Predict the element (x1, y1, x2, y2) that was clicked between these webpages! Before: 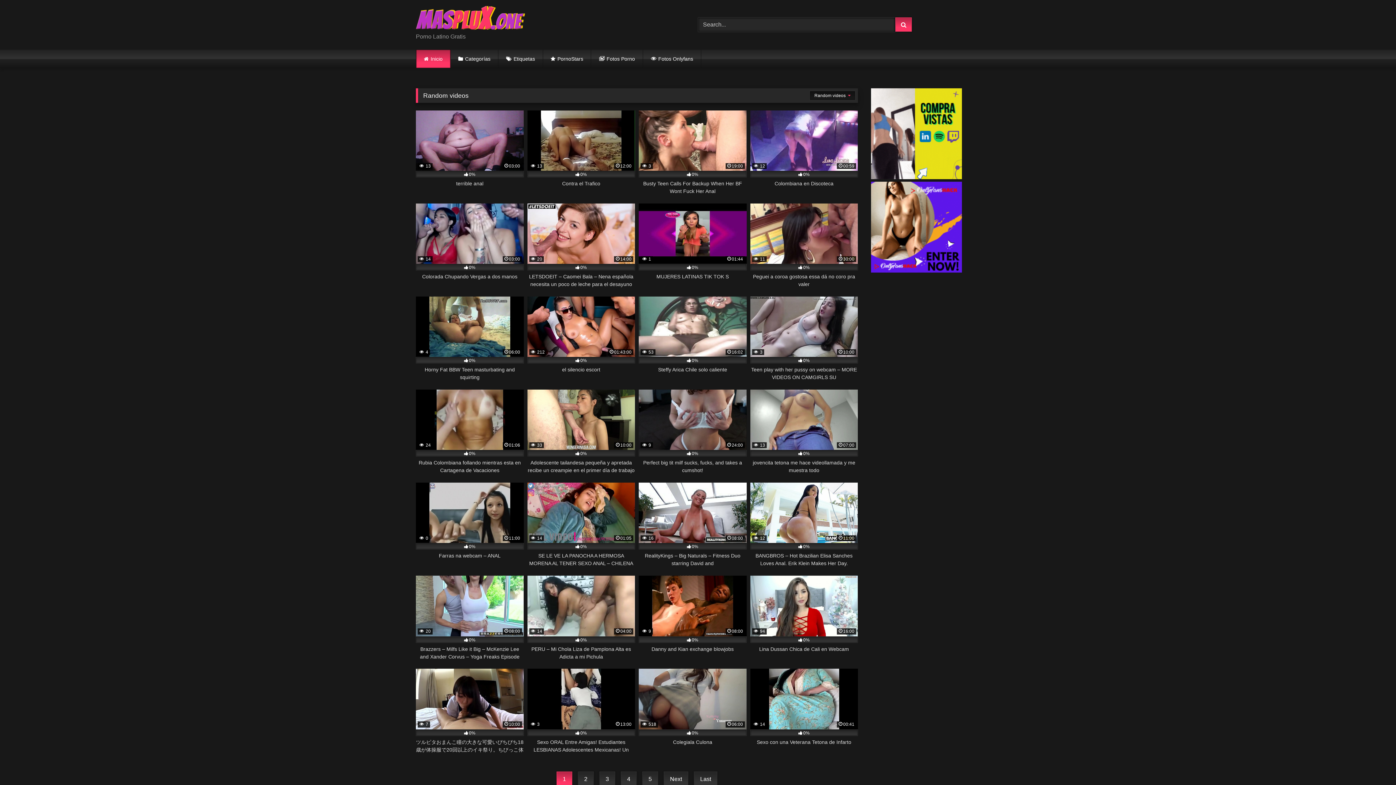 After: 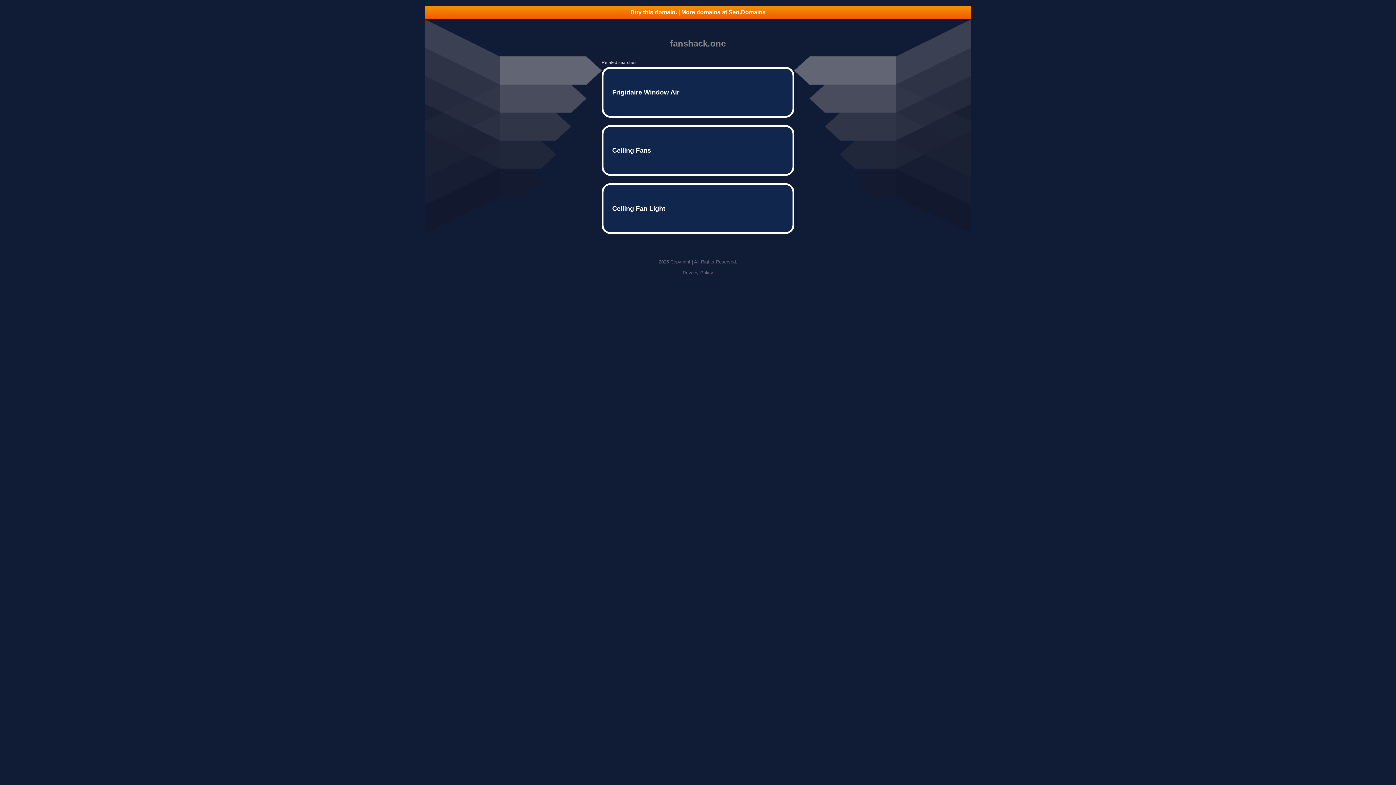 Action: label: Etiquetas bbox: (498, 49, 542, 67)